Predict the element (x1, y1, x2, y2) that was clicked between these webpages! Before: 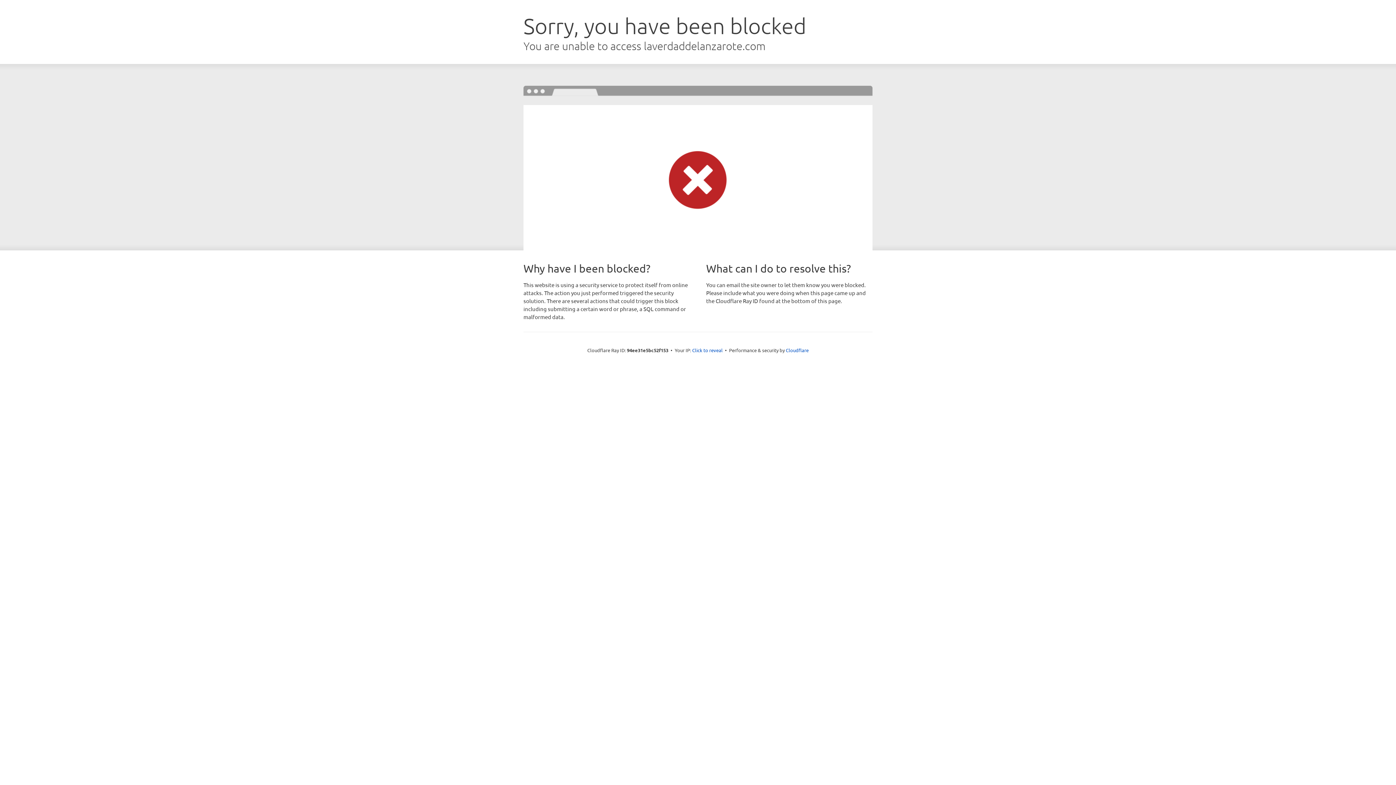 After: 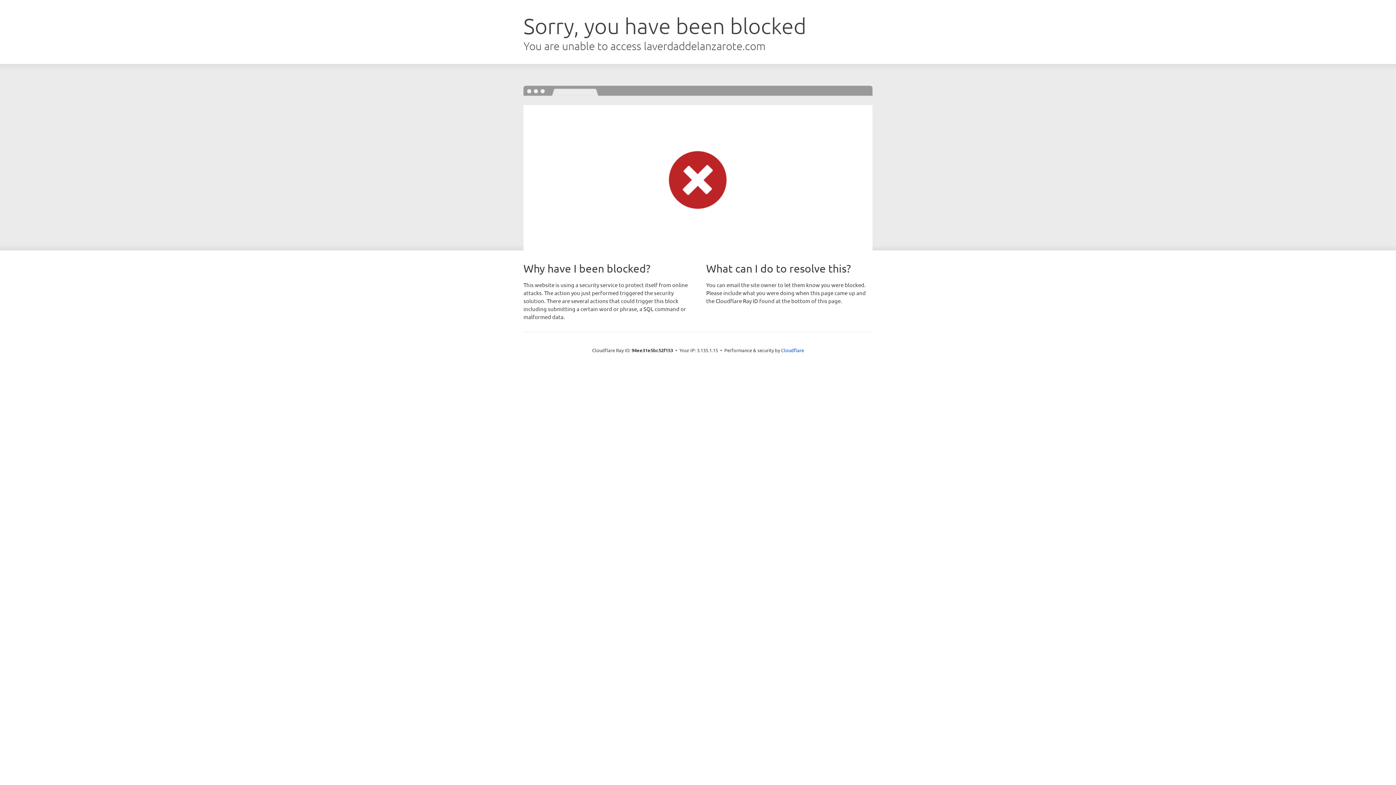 Action: label: Click to reveal bbox: (692, 346, 722, 353)